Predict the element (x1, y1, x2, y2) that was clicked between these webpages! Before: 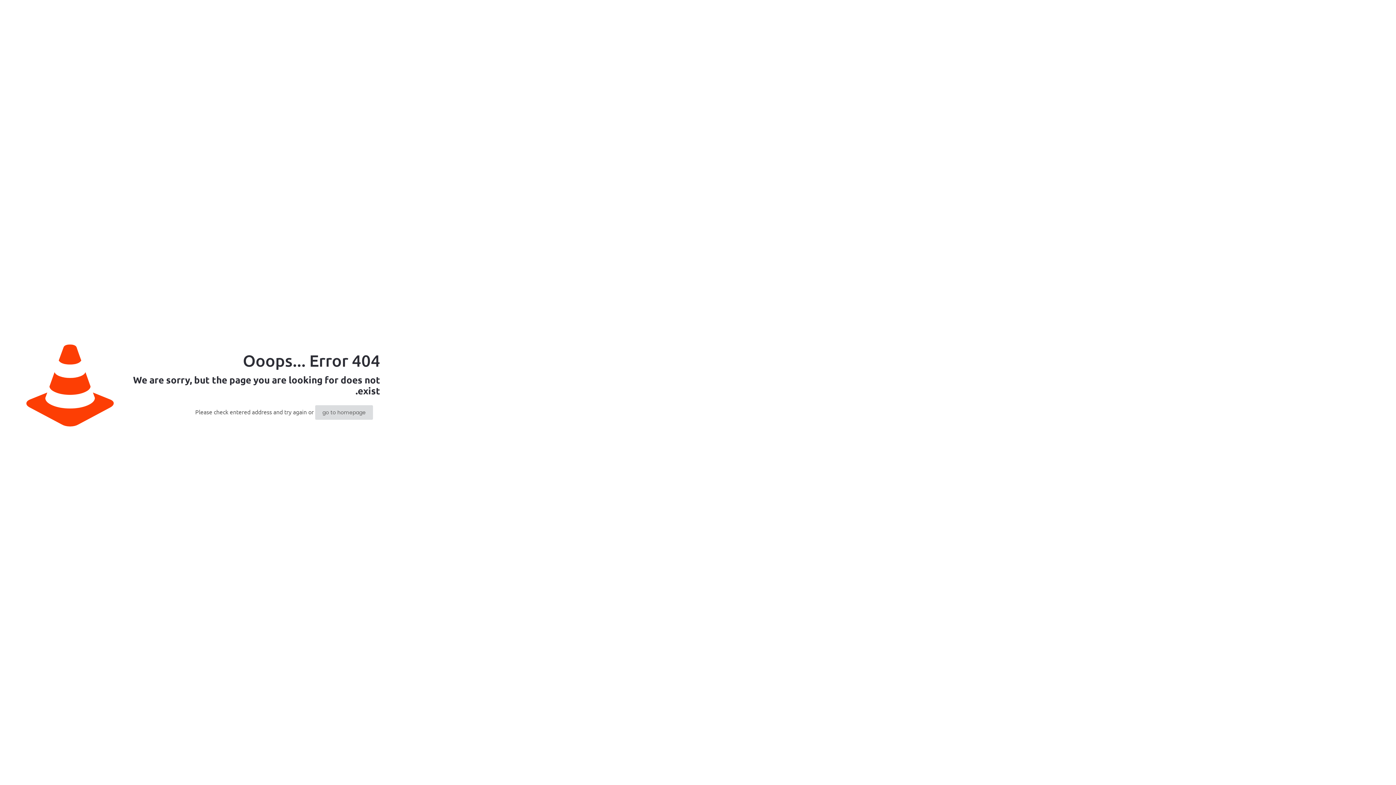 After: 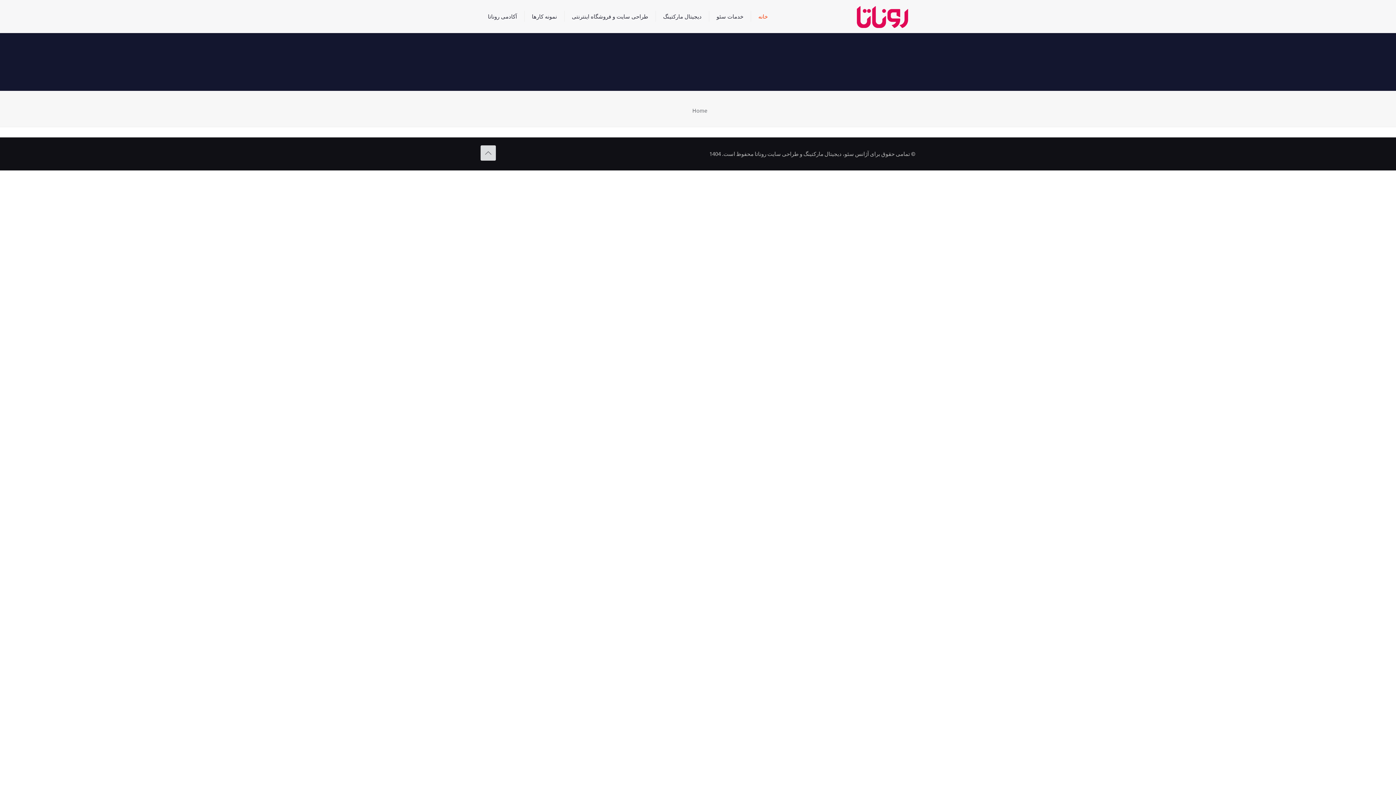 Action: bbox: (315, 405, 373, 420) label: go to homepage